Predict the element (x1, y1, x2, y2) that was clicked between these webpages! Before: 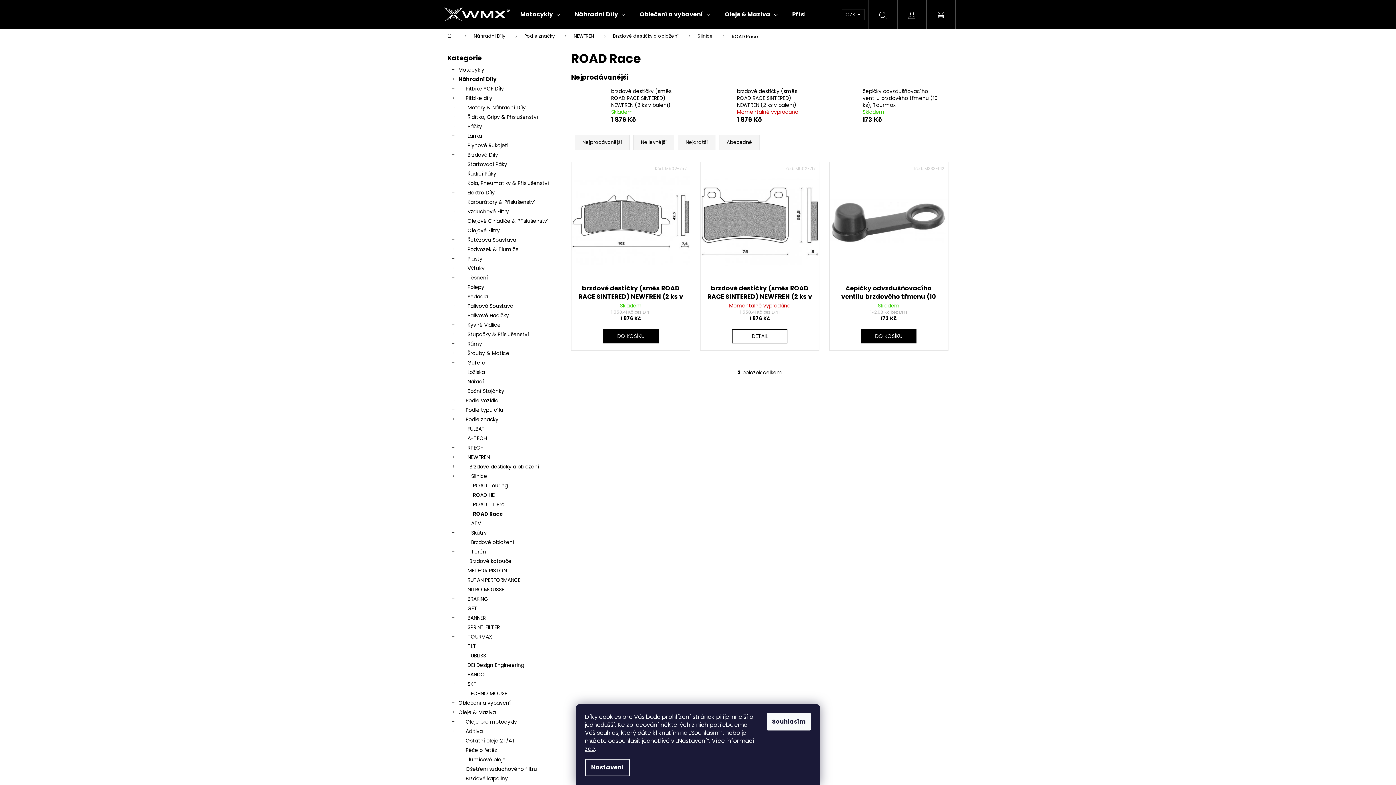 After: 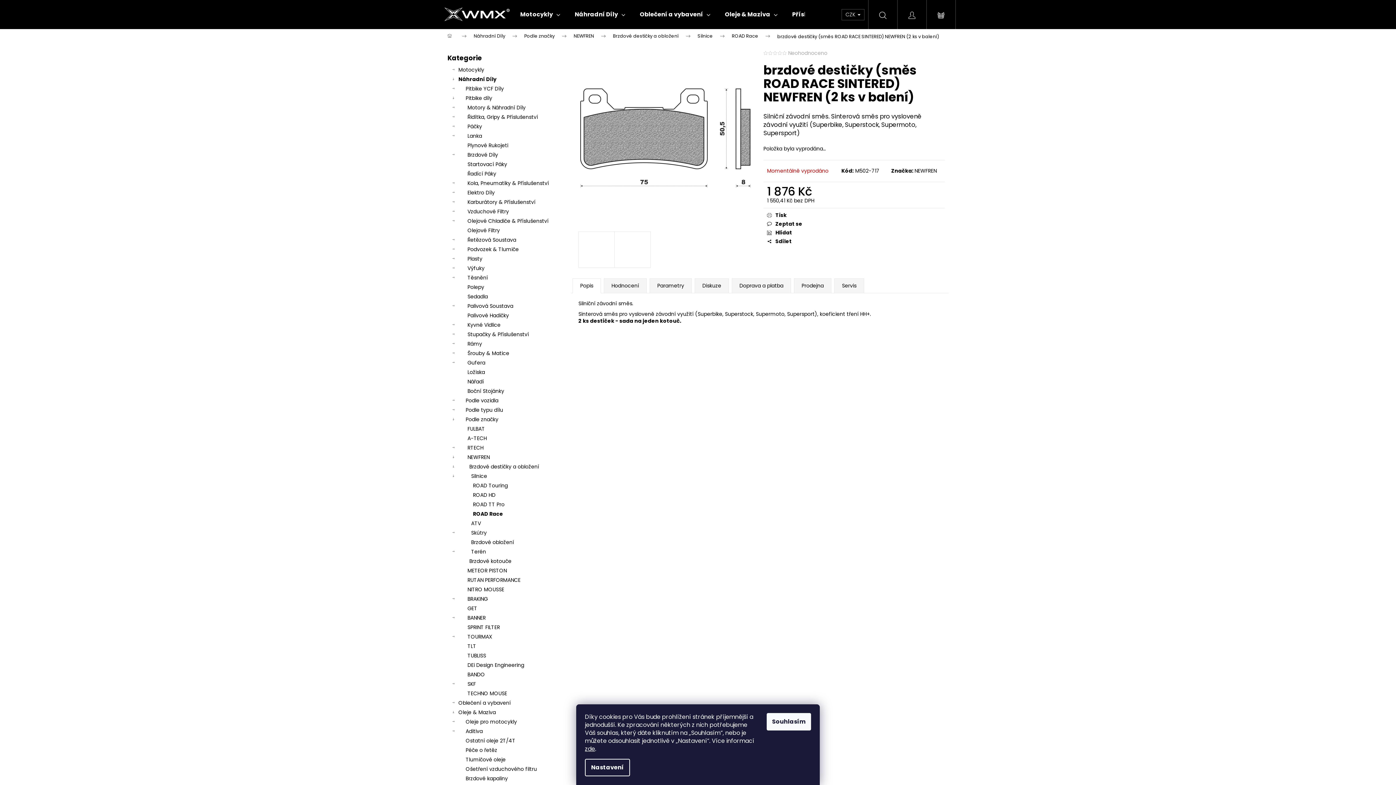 Action: bbox: (700, 162, 819, 280)